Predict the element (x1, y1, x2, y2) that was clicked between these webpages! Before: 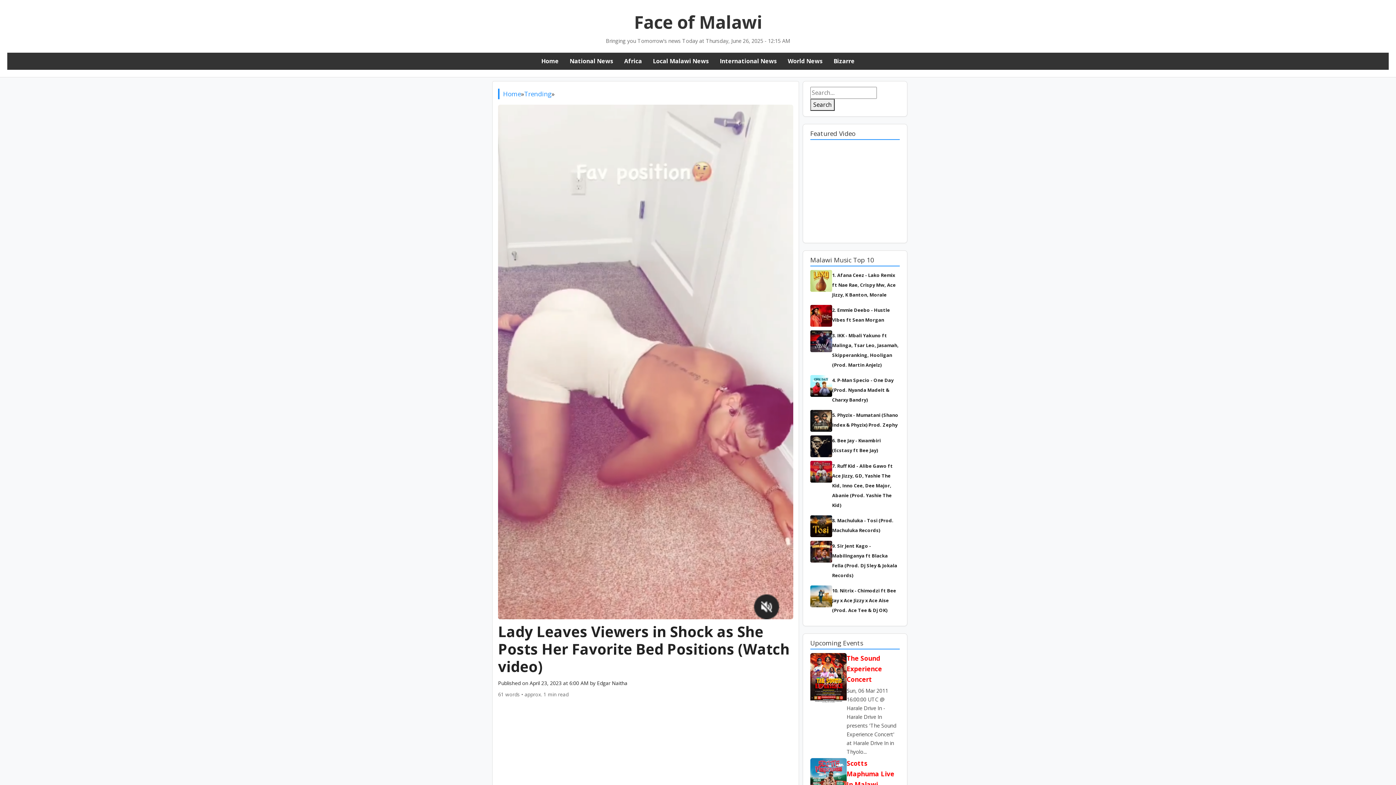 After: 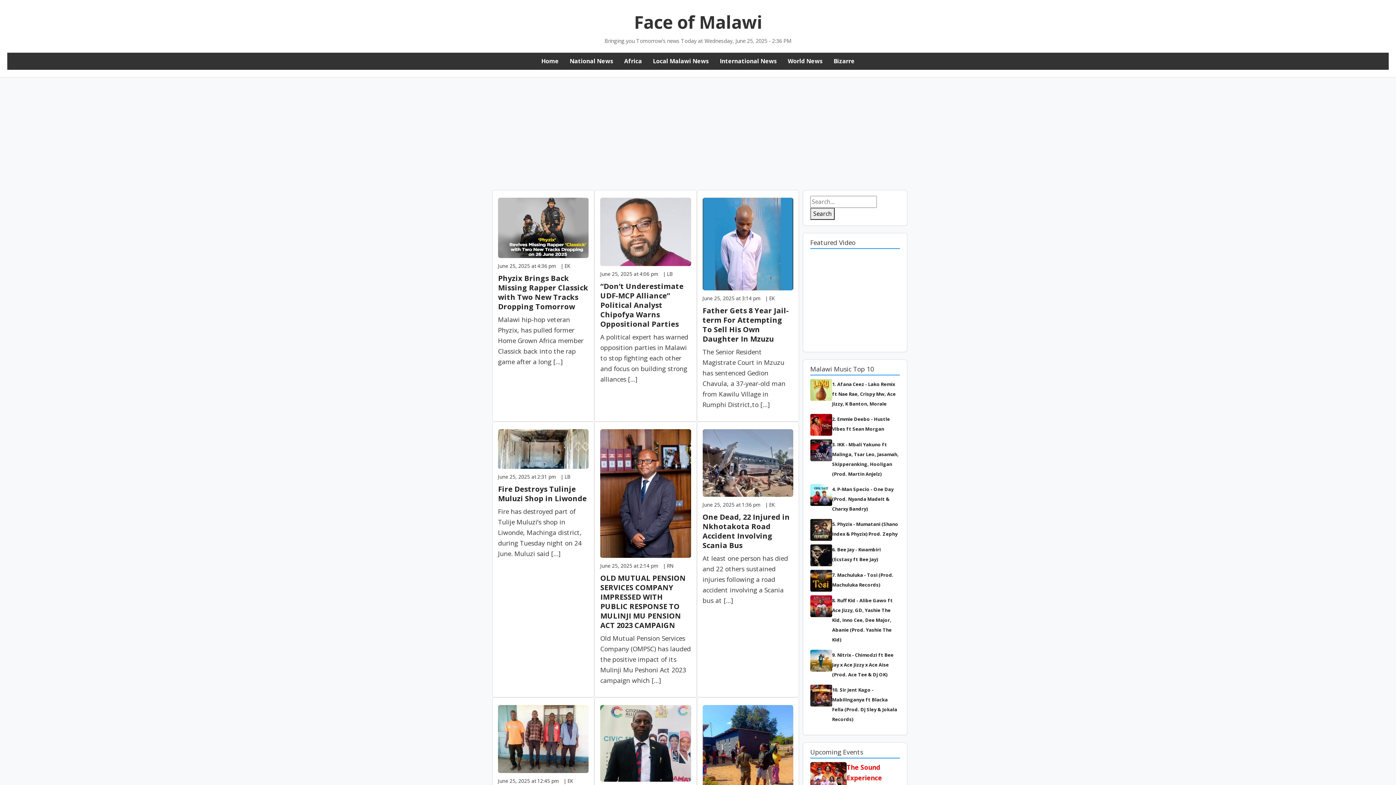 Action: label: Face of Malawi bbox: (634, 10, 762, 33)